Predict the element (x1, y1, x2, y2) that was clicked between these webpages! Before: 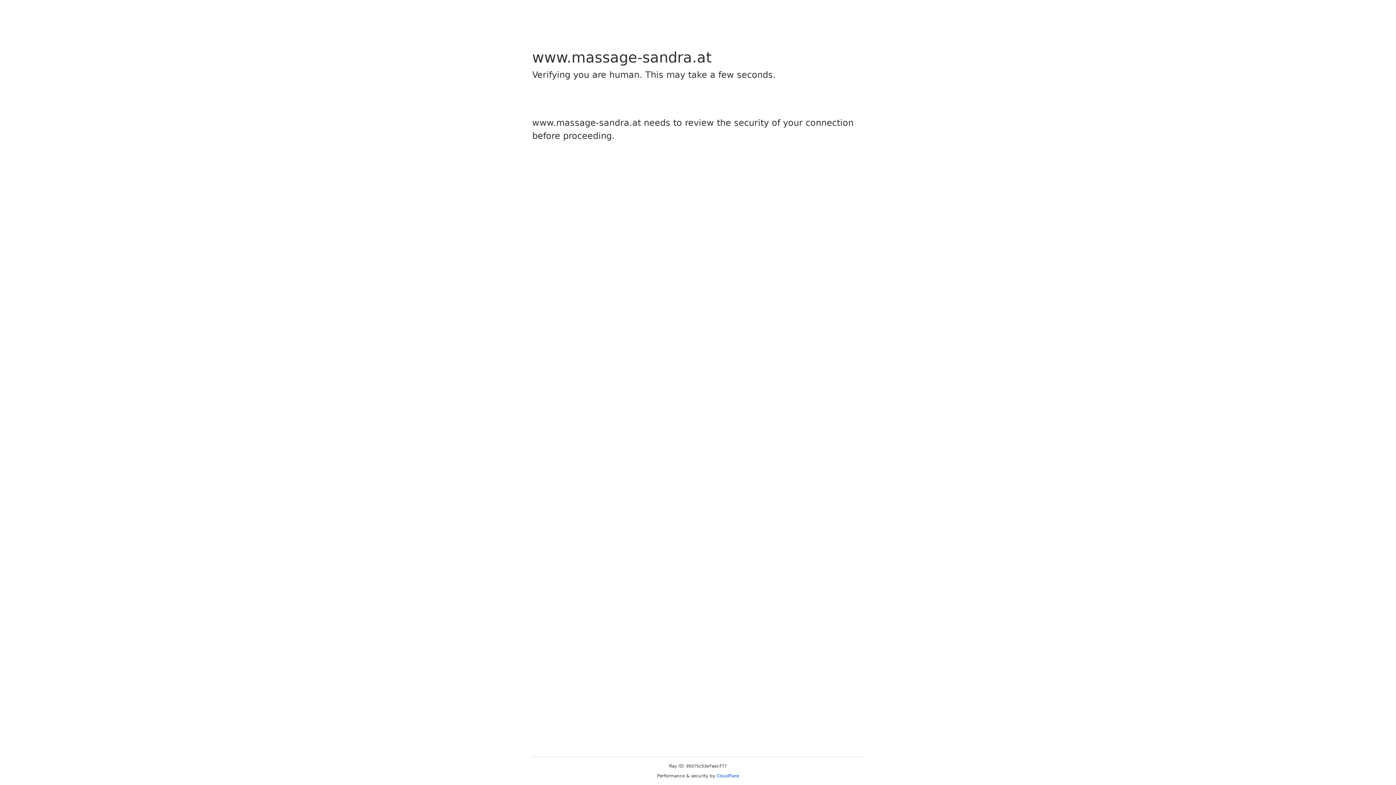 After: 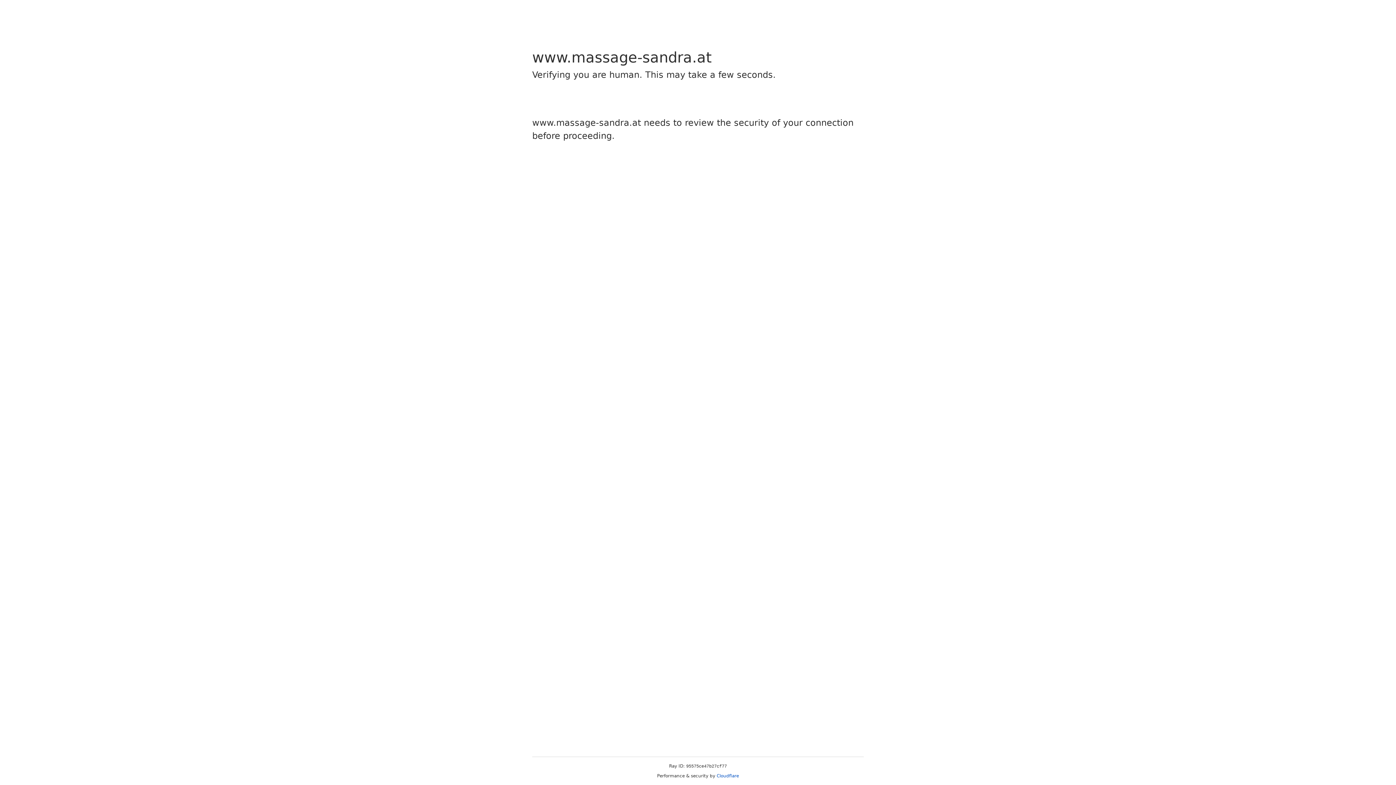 Action: label: Cloudflare bbox: (716, 773, 739, 778)